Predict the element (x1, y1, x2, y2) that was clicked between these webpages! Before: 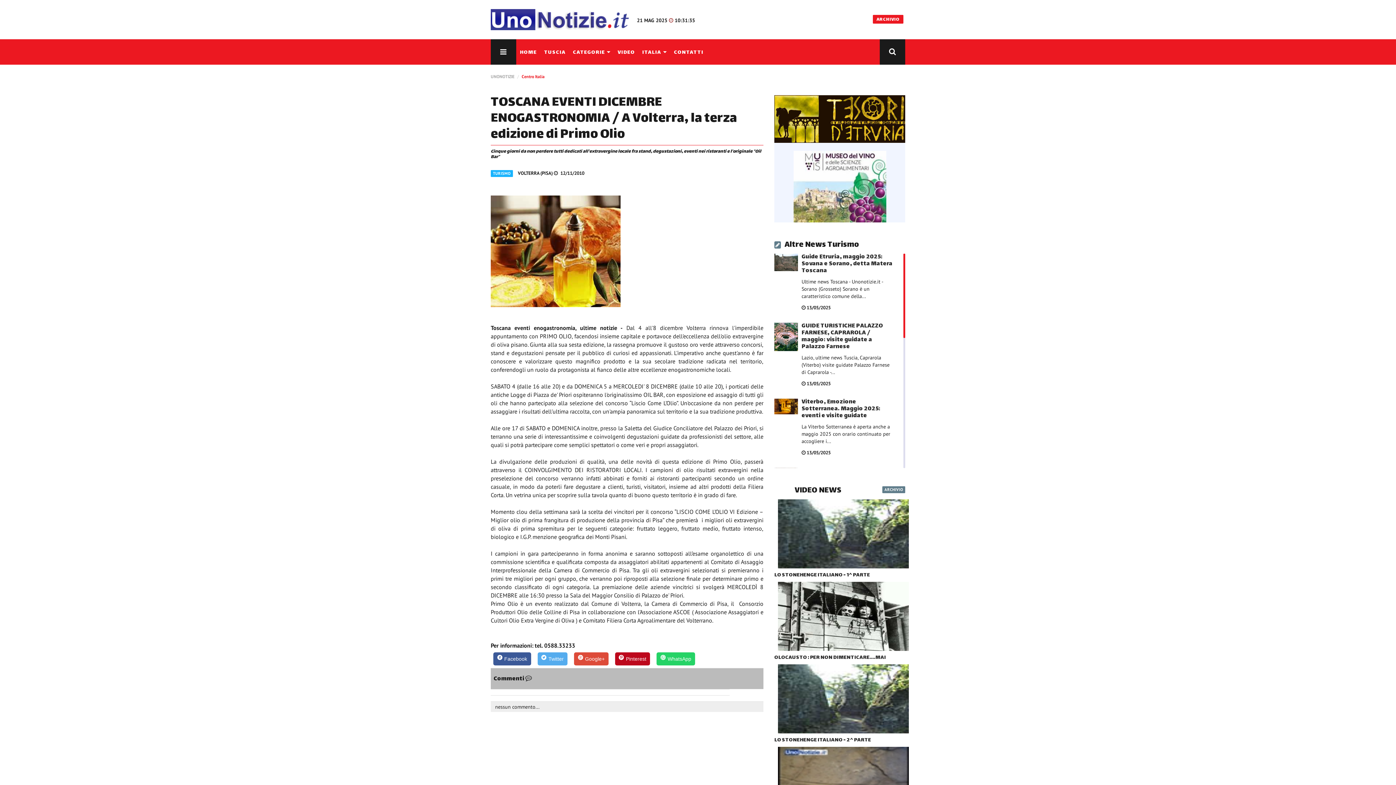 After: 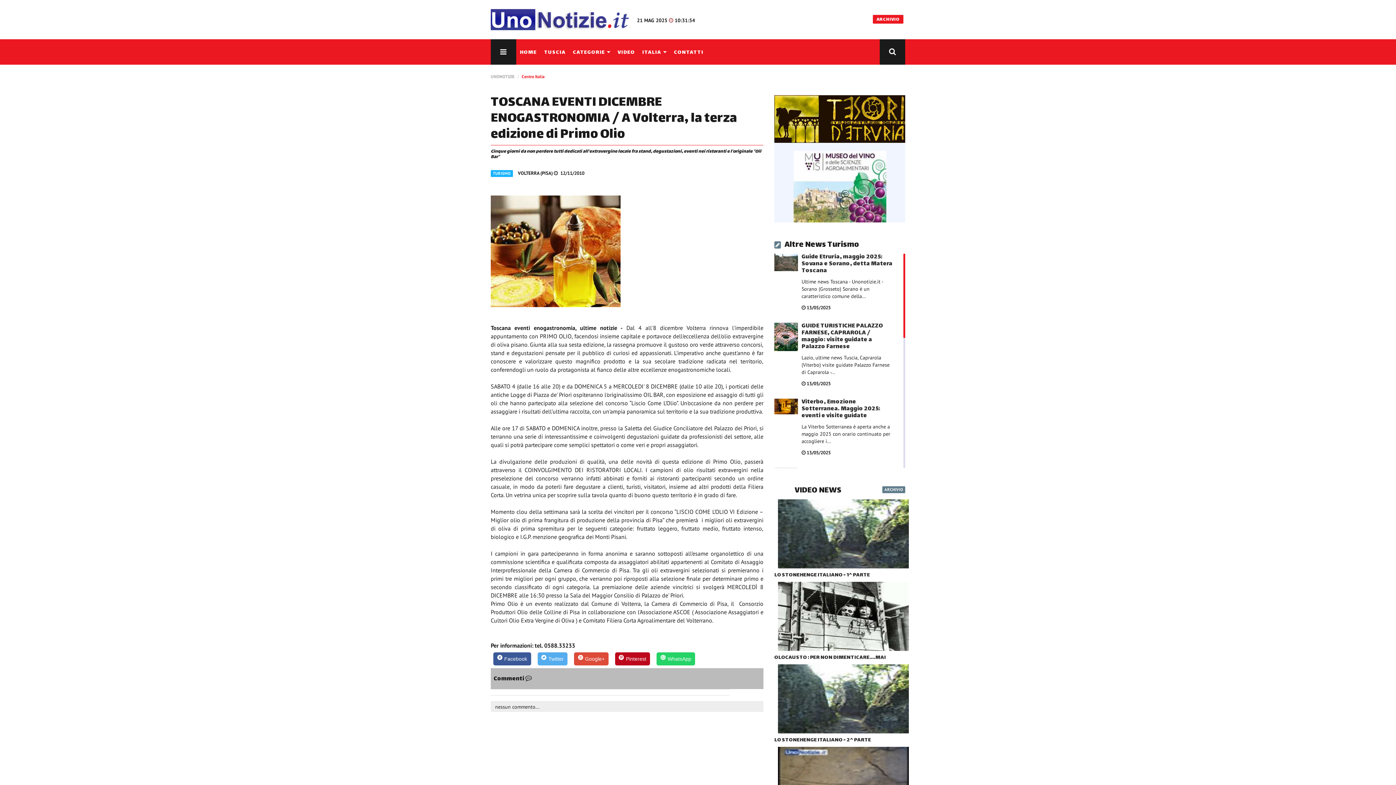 Action: bbox: (774, 150, 905, 222)